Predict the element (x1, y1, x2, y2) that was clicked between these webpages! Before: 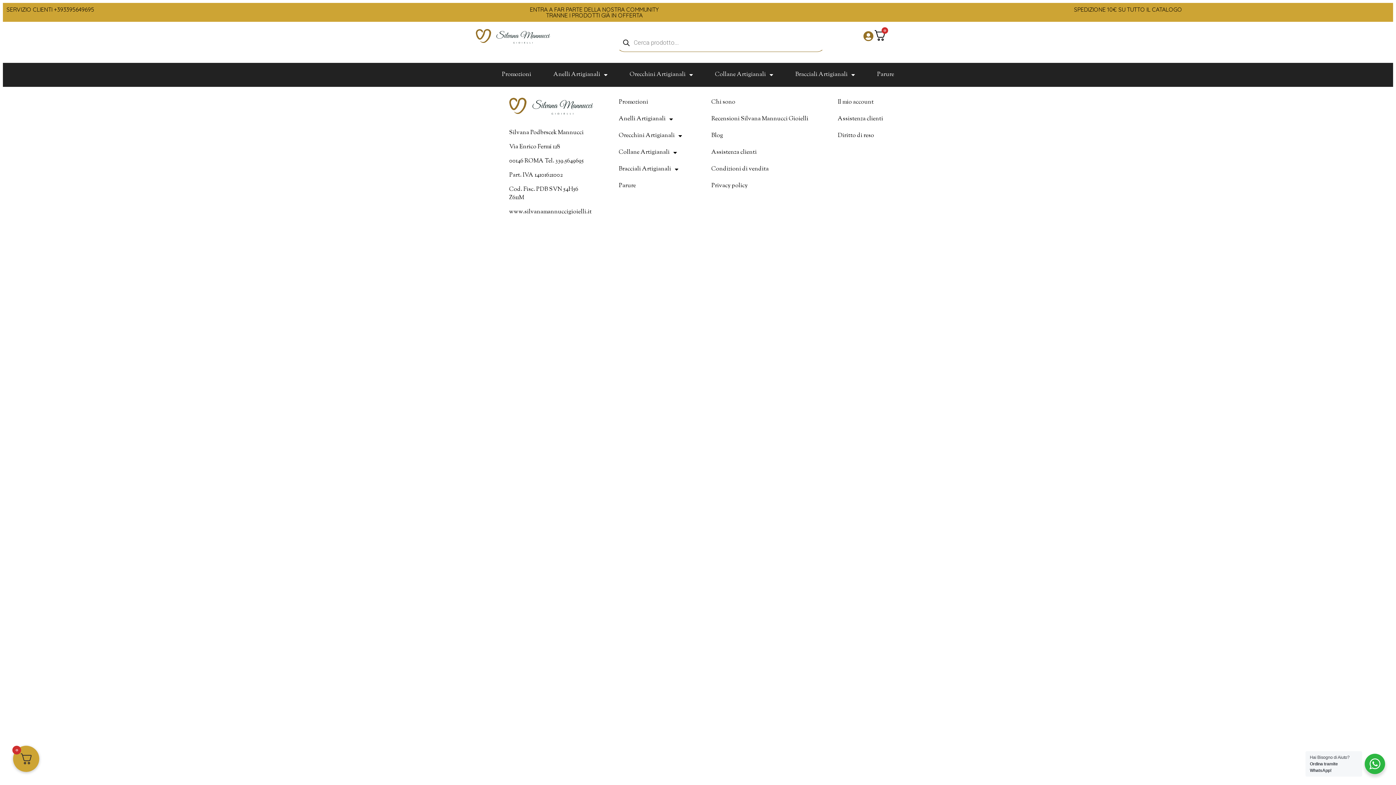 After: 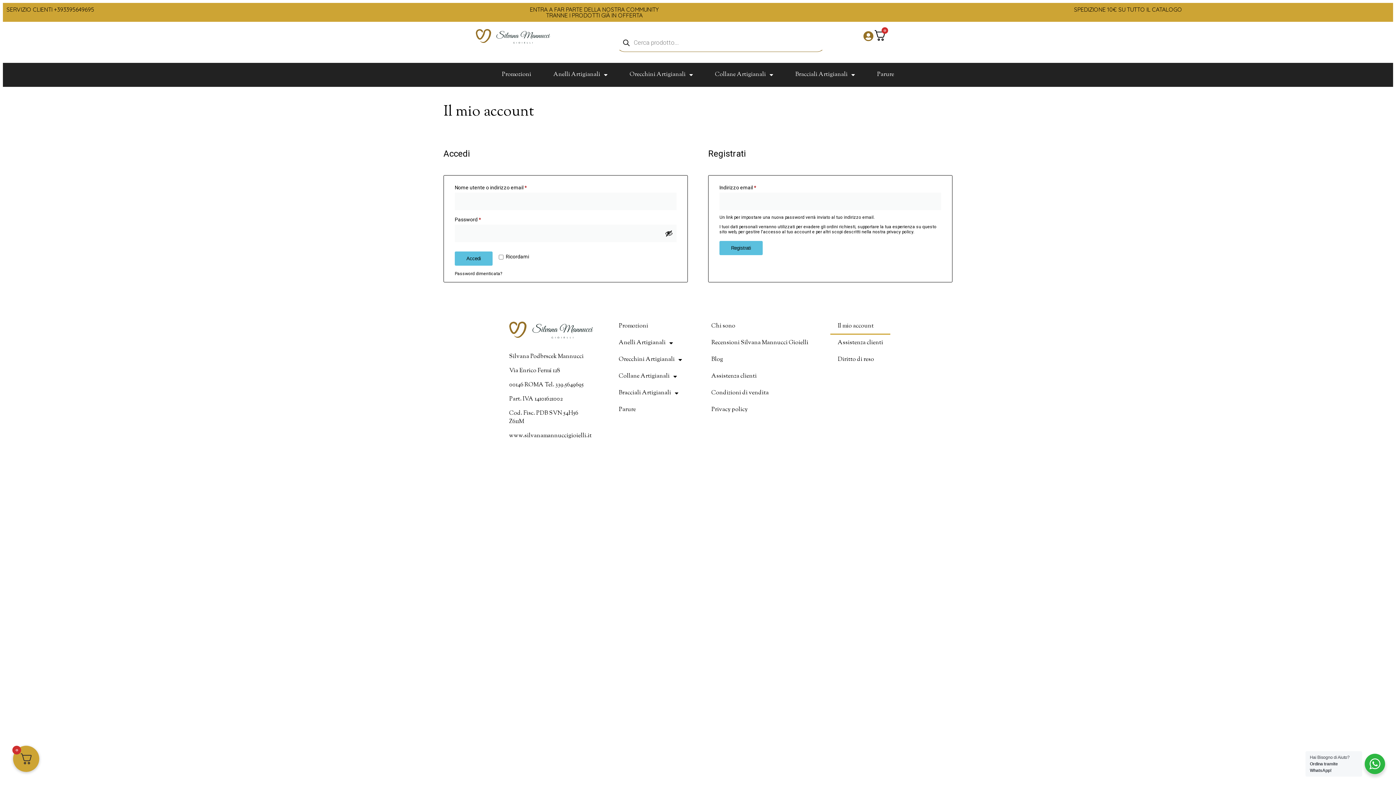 Action: bbox: (863, 31, 873, 41)